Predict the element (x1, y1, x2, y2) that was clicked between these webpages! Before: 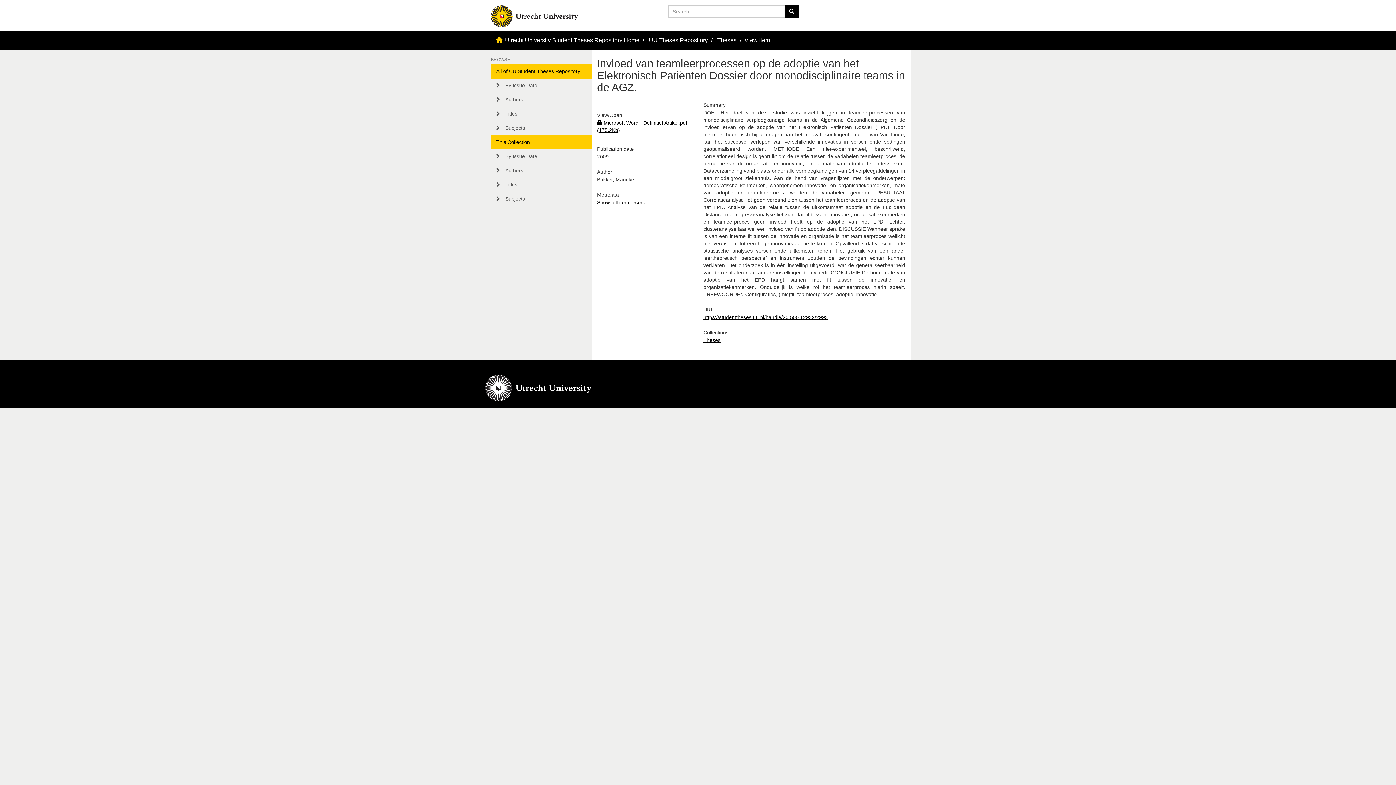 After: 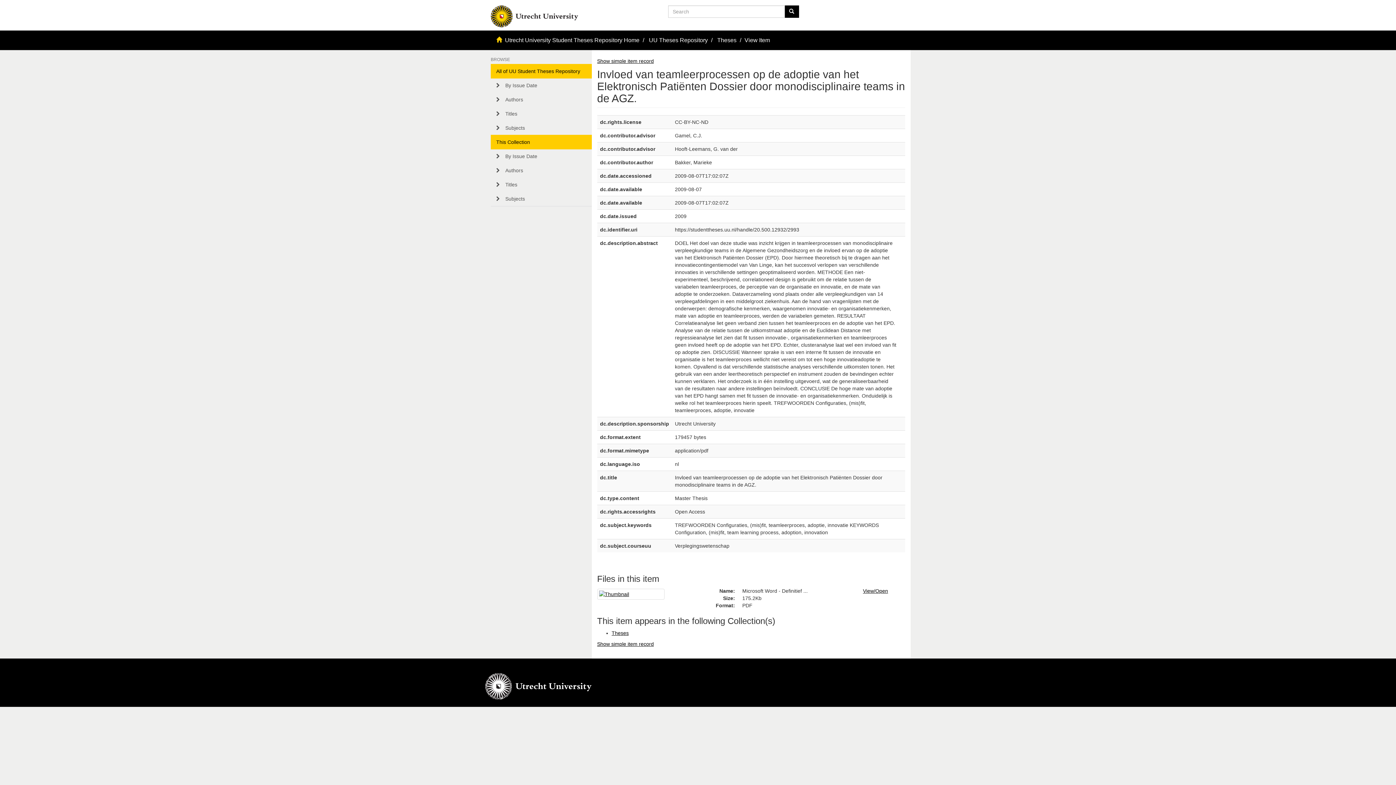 Action: label: Show full item record bbox: (597, 199, 645, 205)